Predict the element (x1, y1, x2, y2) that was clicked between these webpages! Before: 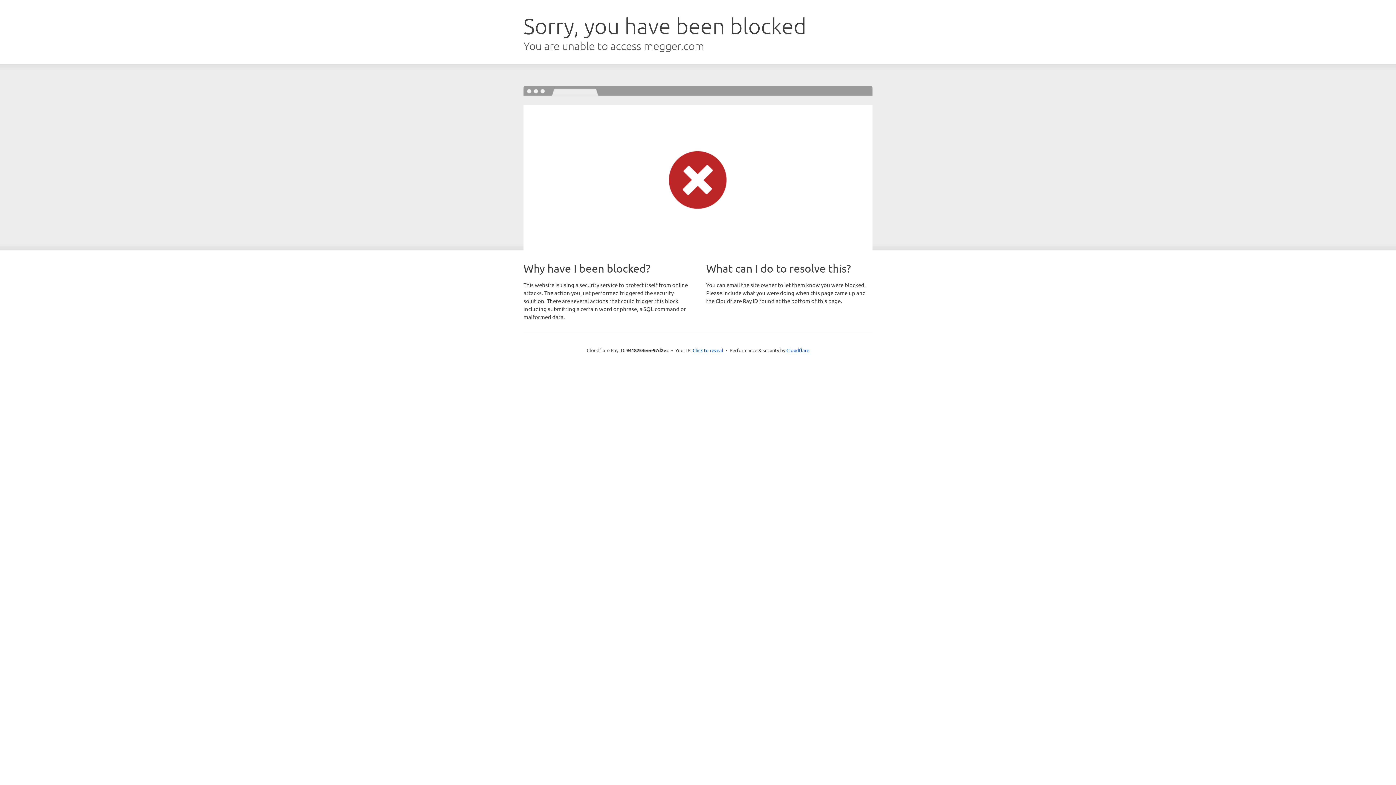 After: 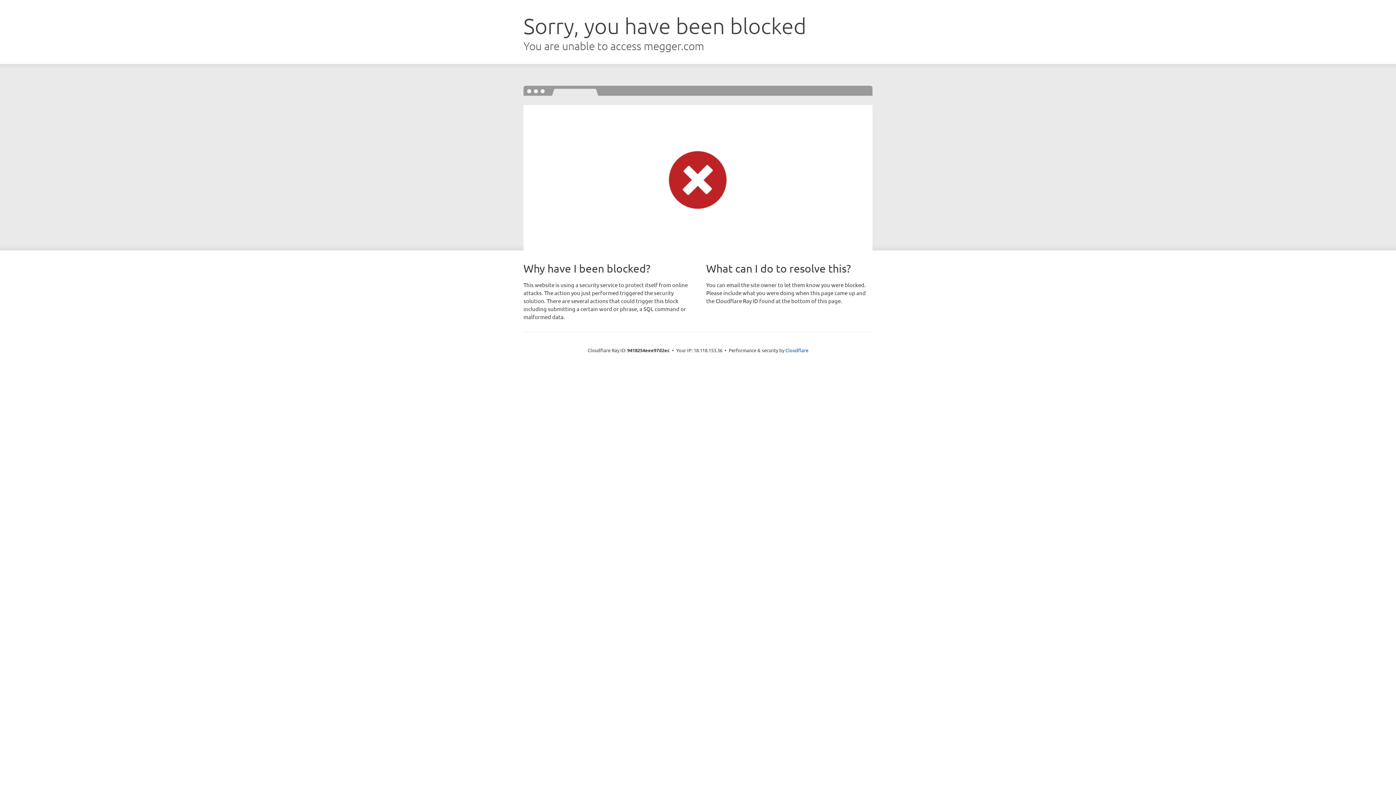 Action: label: Click to reveal bbox: (692, 346, 723, 353)